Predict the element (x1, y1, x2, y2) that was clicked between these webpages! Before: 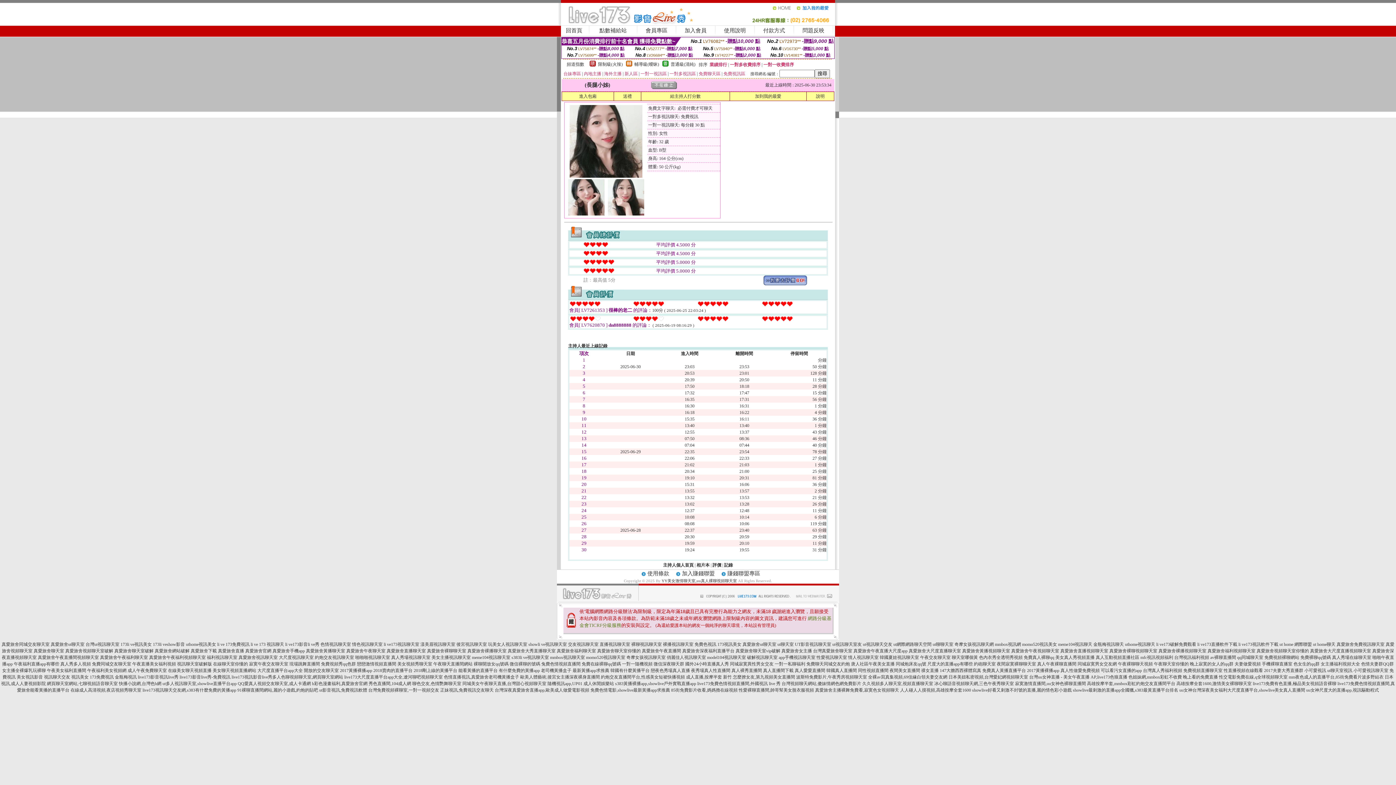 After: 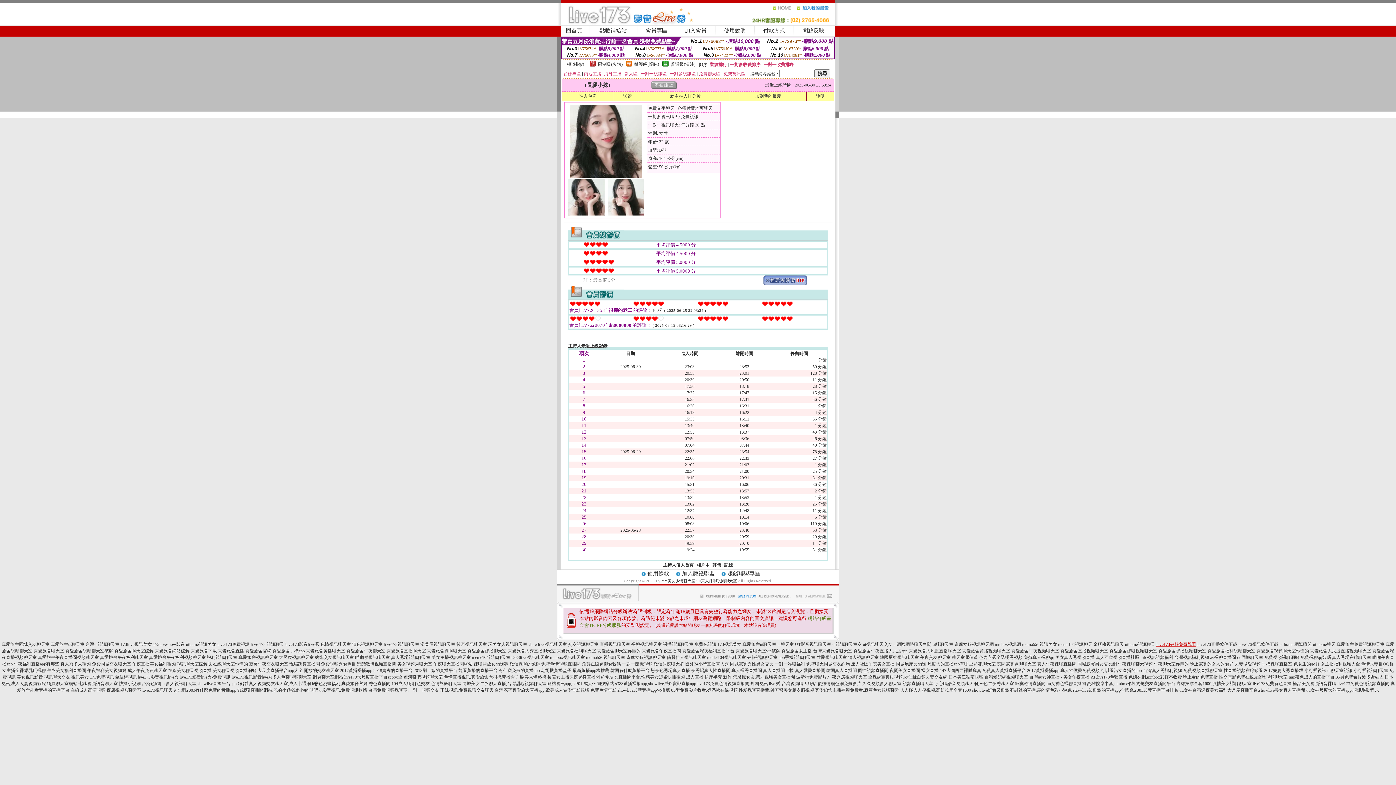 Action: label: li ve173破解免費觀看 bbox: (1156, 642, 1196, 647)